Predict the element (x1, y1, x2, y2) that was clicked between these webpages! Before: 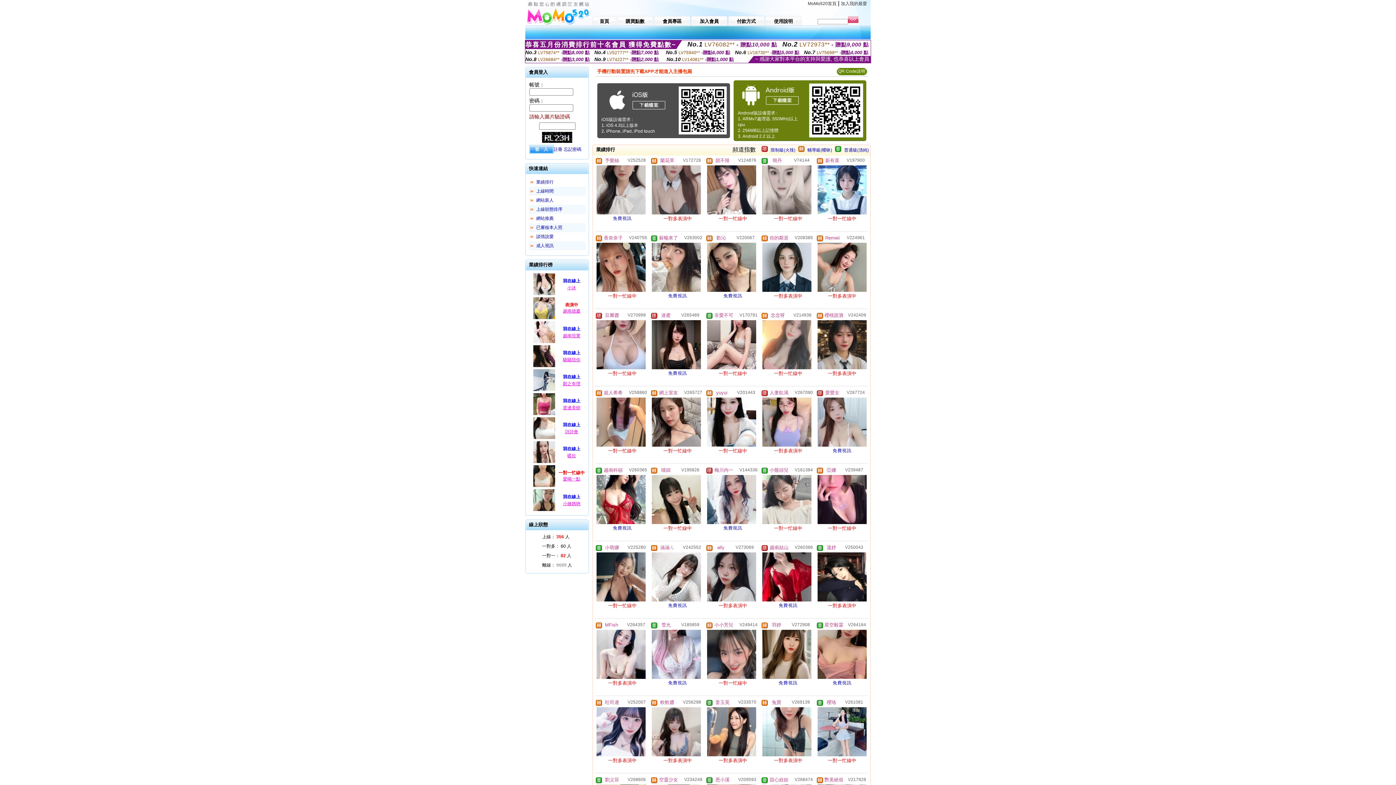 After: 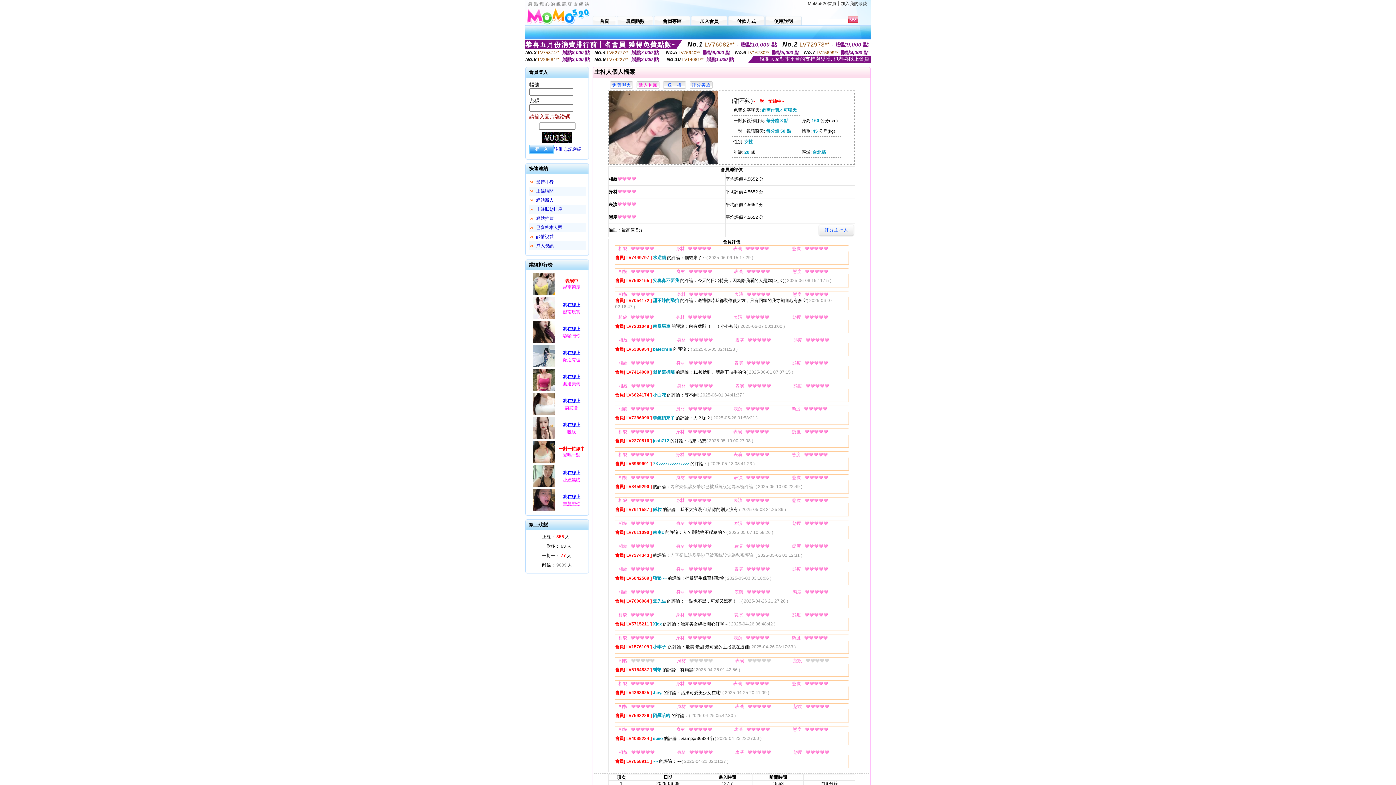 Action: label: 甜不辣 bbox: (715, 158, 729, 163)